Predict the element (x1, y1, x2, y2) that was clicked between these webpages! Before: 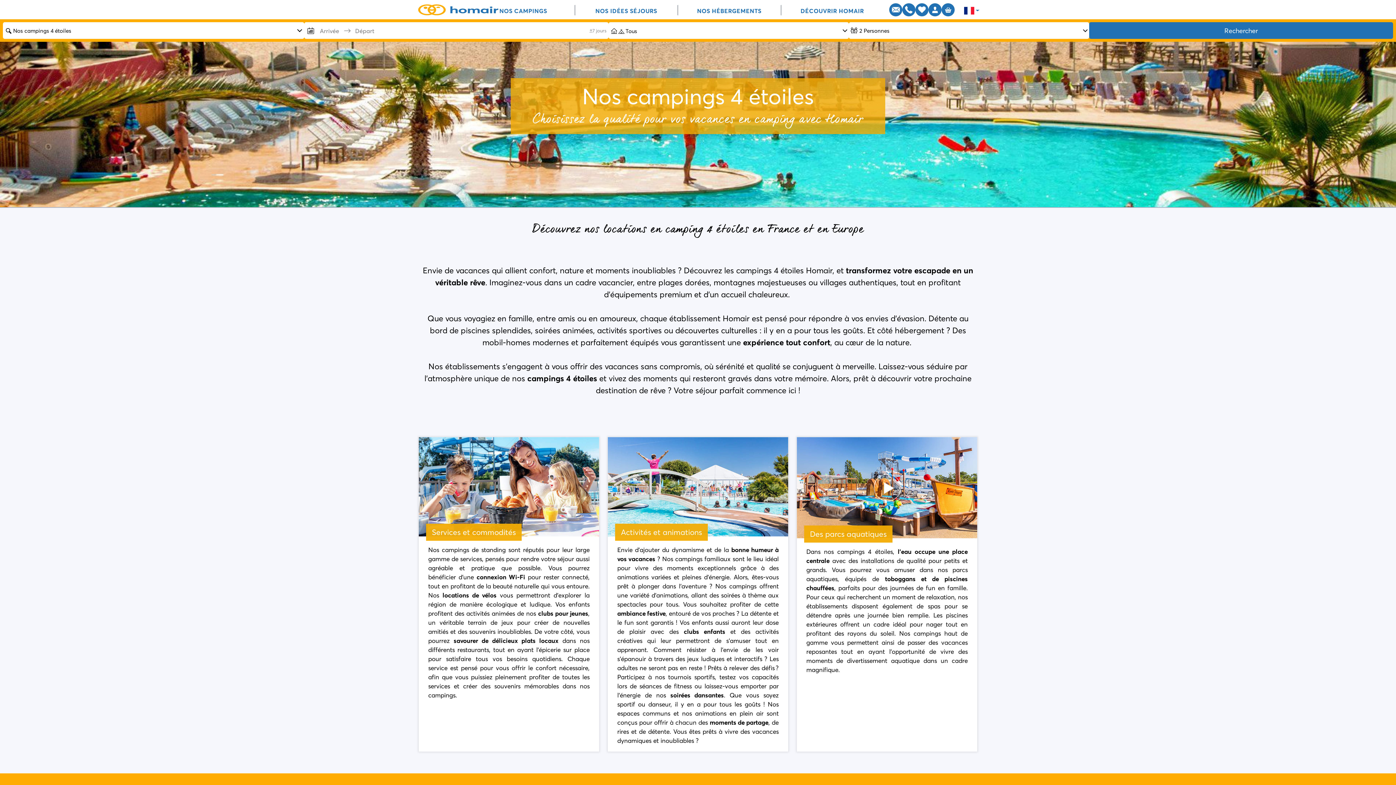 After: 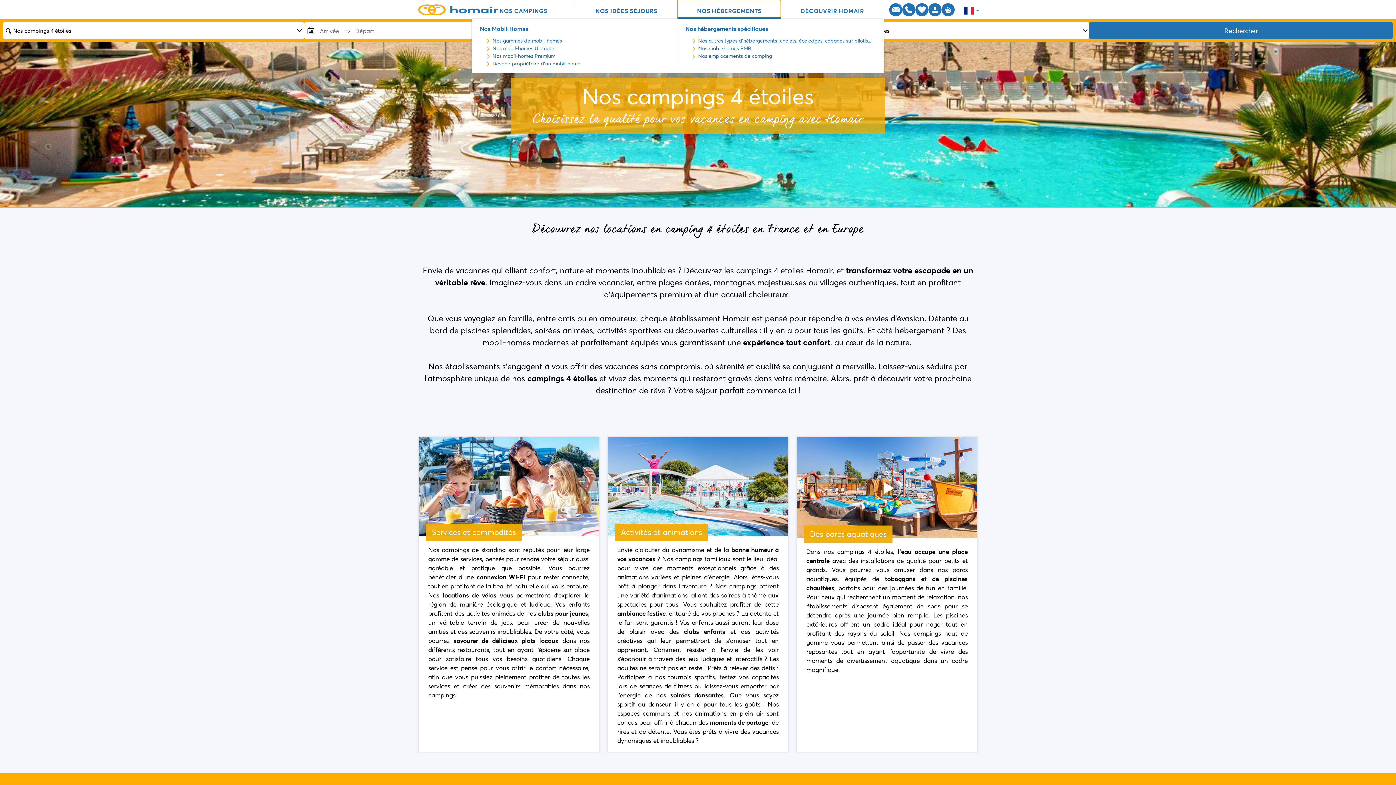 Action: label: NOS HÉBERGEMENTS bbox: (677, 0, 780, 21)